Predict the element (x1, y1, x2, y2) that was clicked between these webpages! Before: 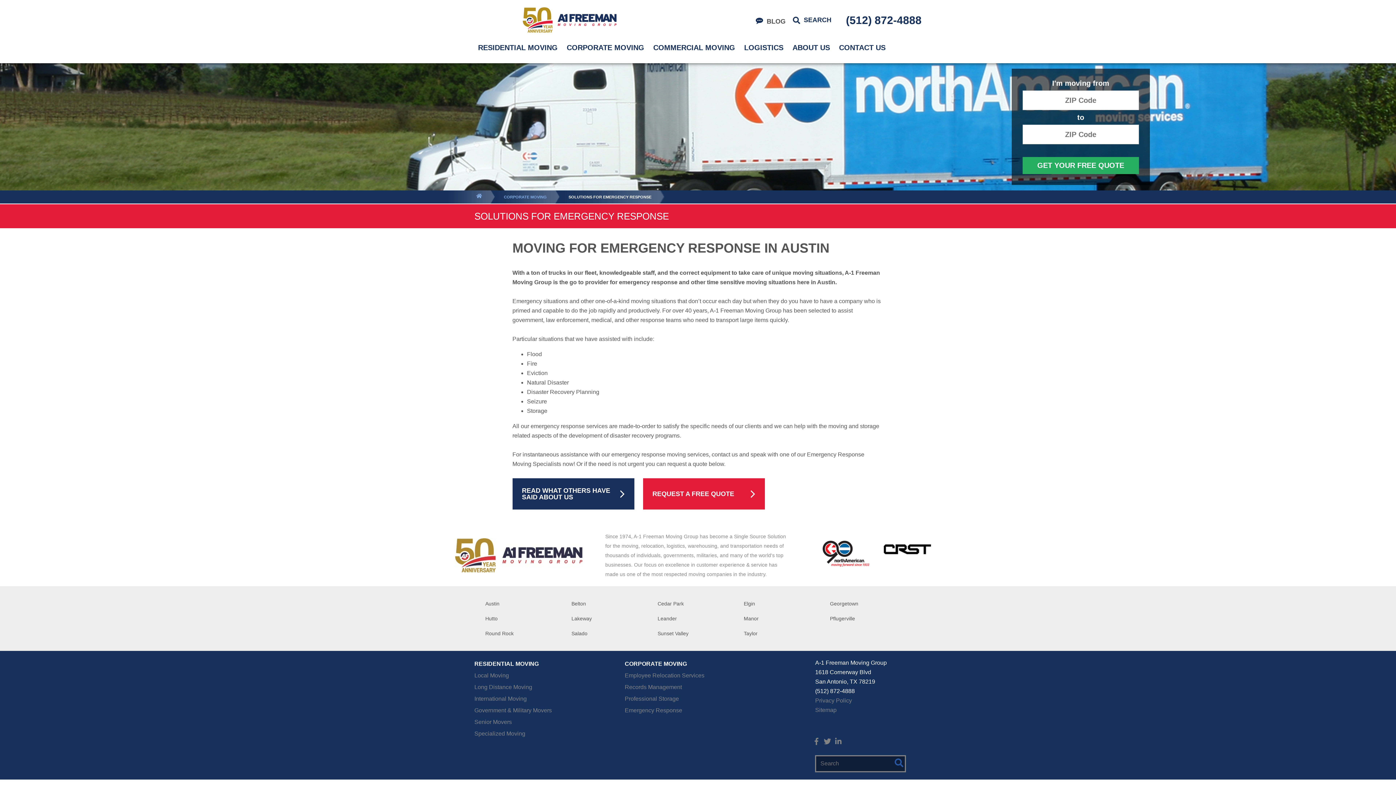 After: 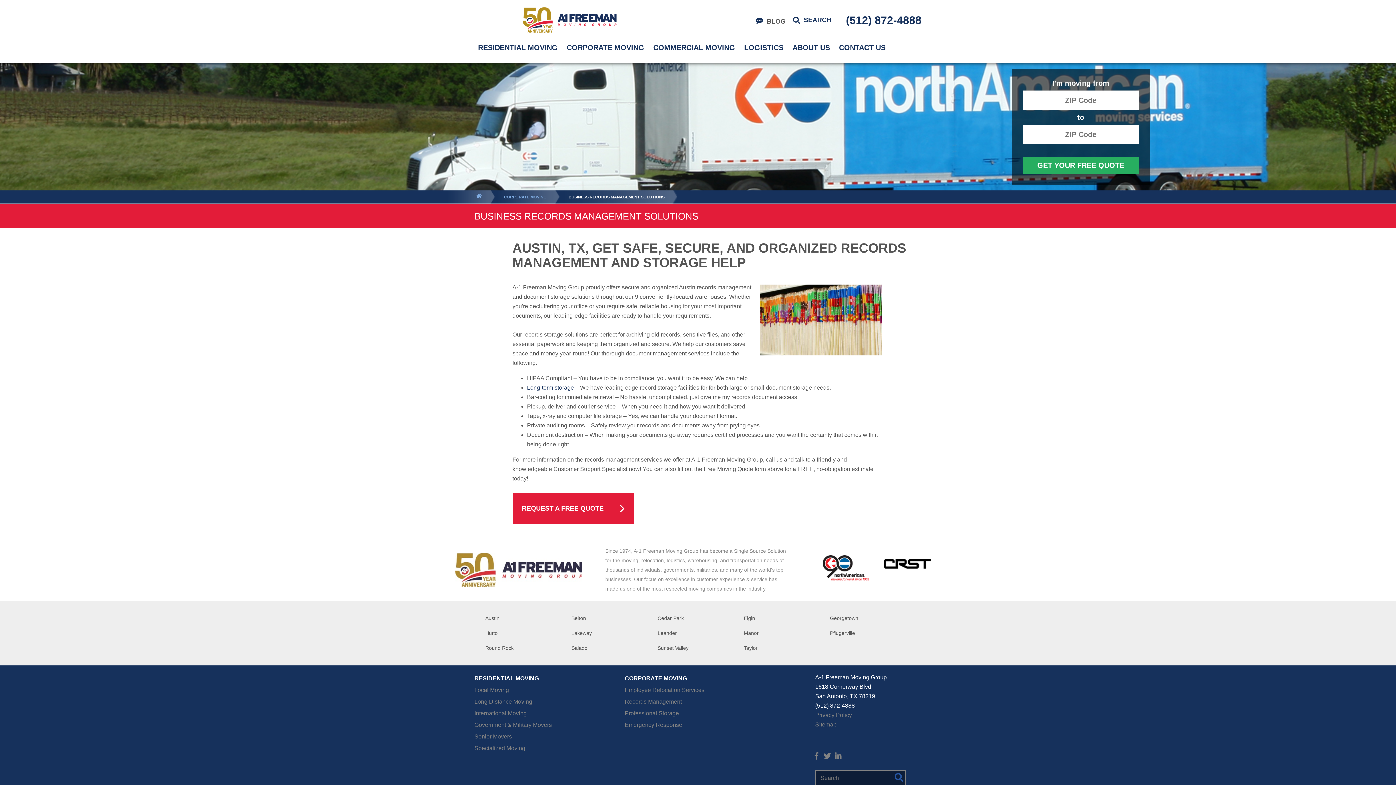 Action: label: REQUEST A FREE QUOTE	 bbox: (643, 478, 764, 509)